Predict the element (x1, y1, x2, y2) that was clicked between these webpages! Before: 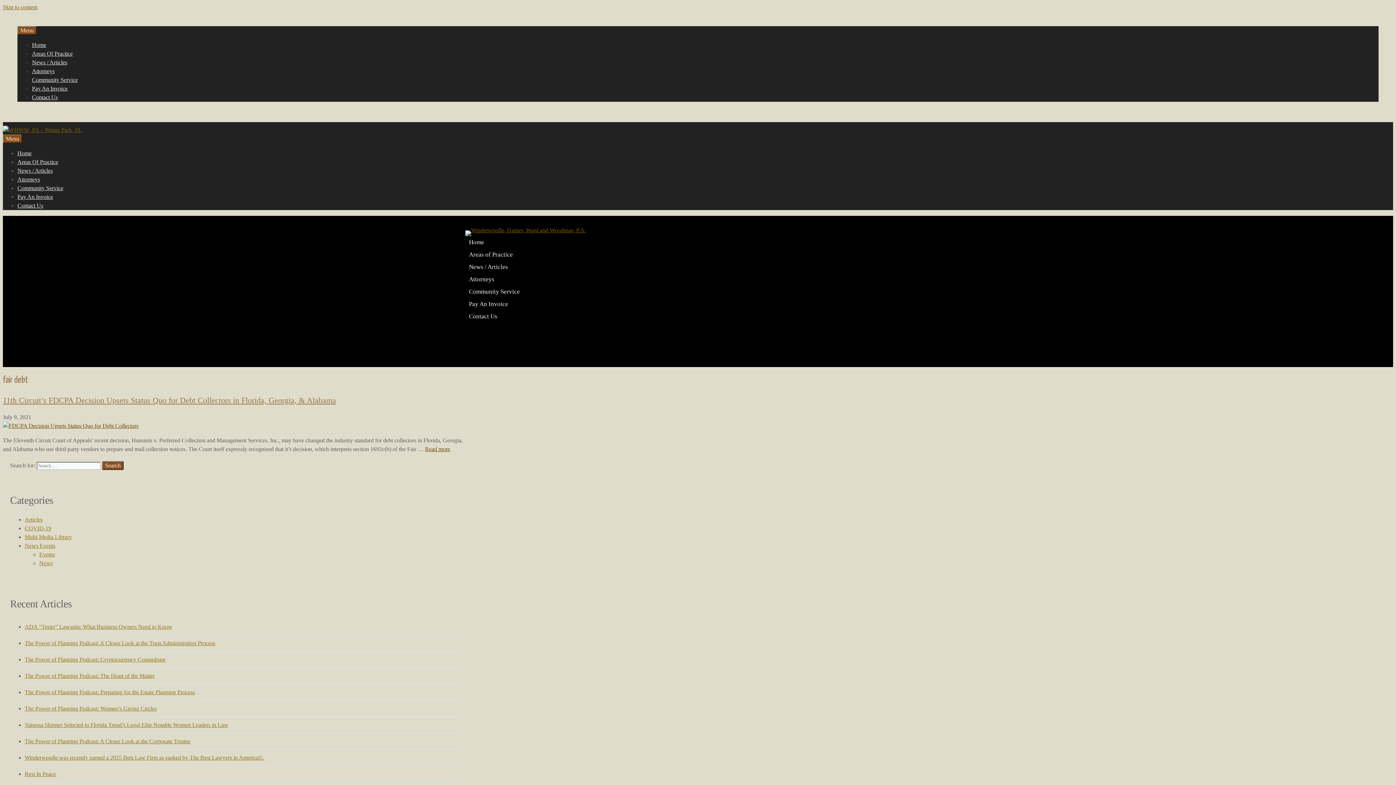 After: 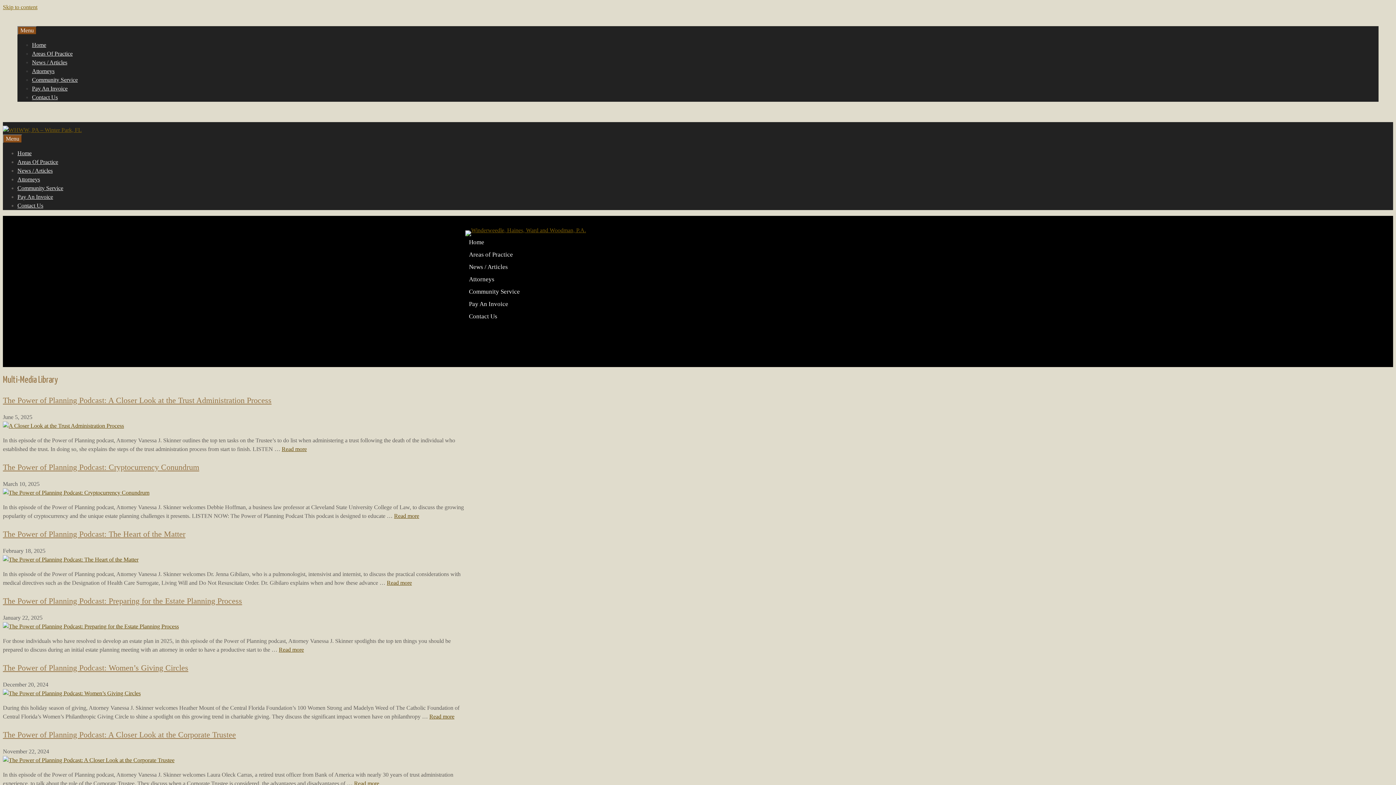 Action: label: Multi-Media Library bbox: (24, 534, 72, 540)